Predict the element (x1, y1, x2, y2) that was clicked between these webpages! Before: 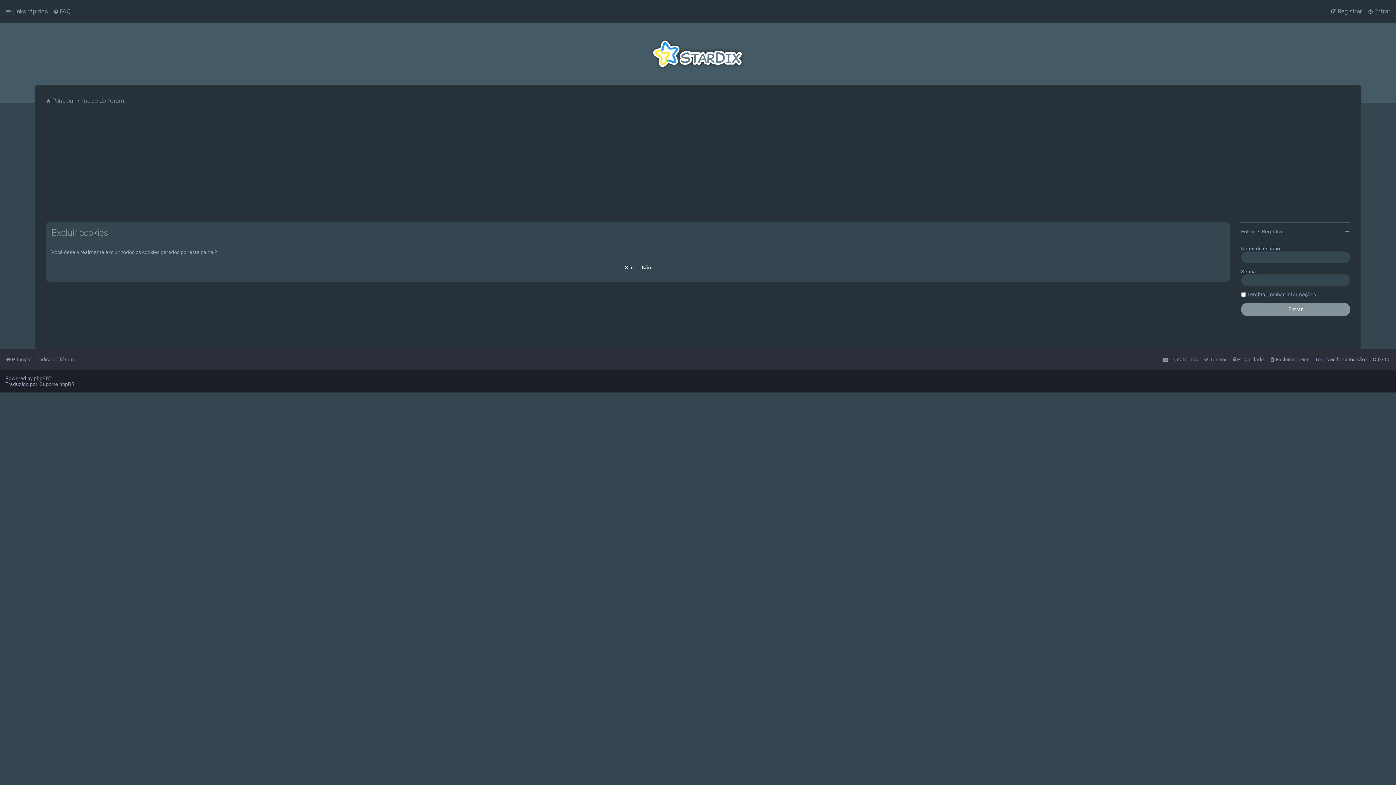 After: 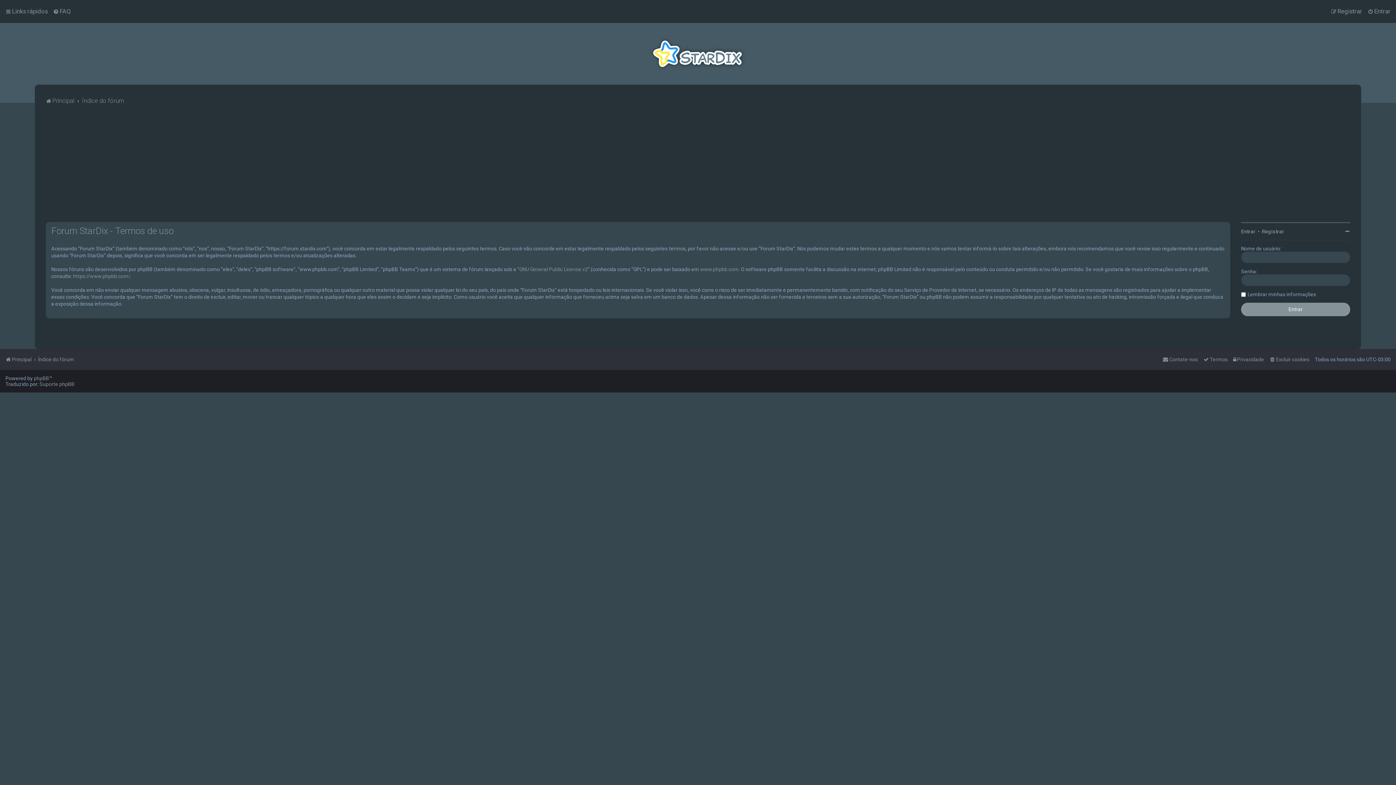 Action: label: Termos bbox: (1203, 354, 1228, 364)